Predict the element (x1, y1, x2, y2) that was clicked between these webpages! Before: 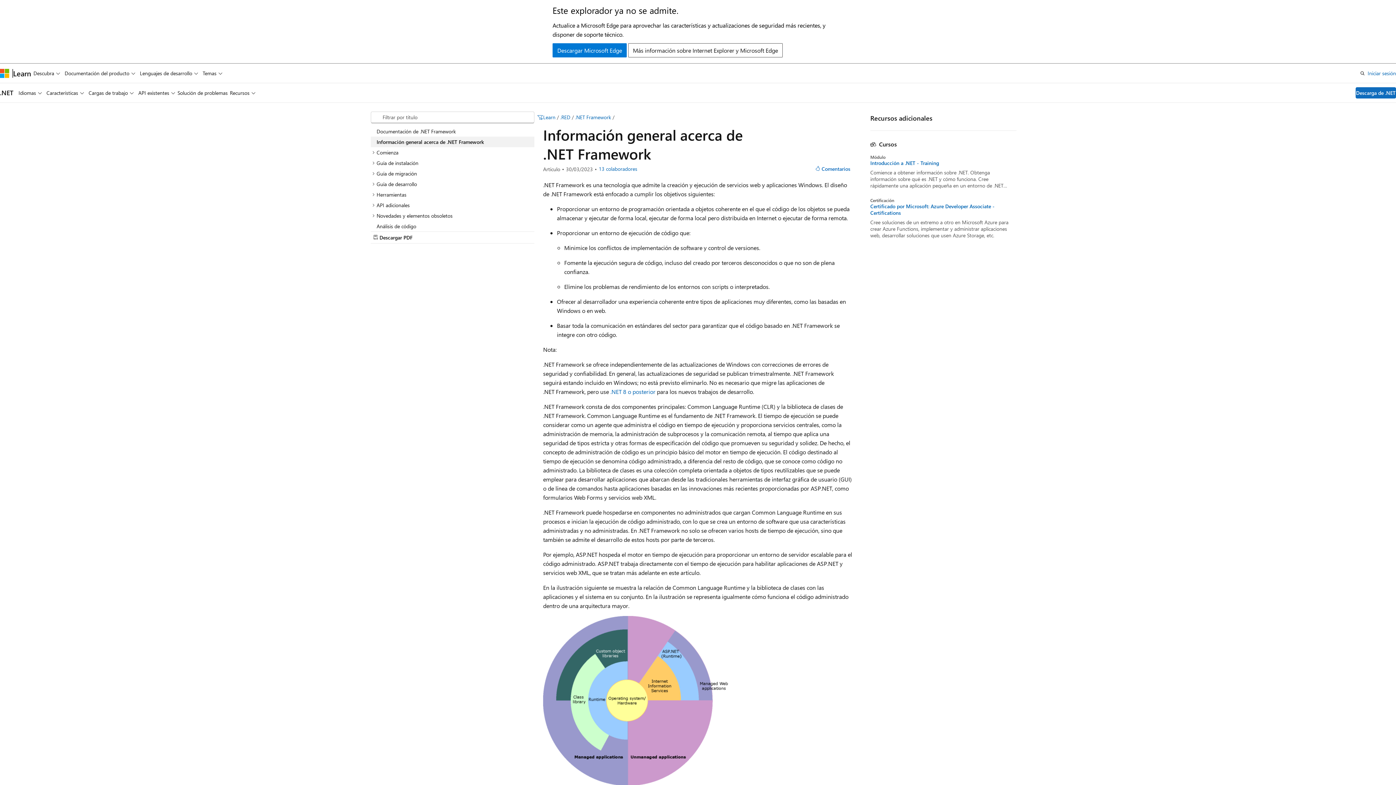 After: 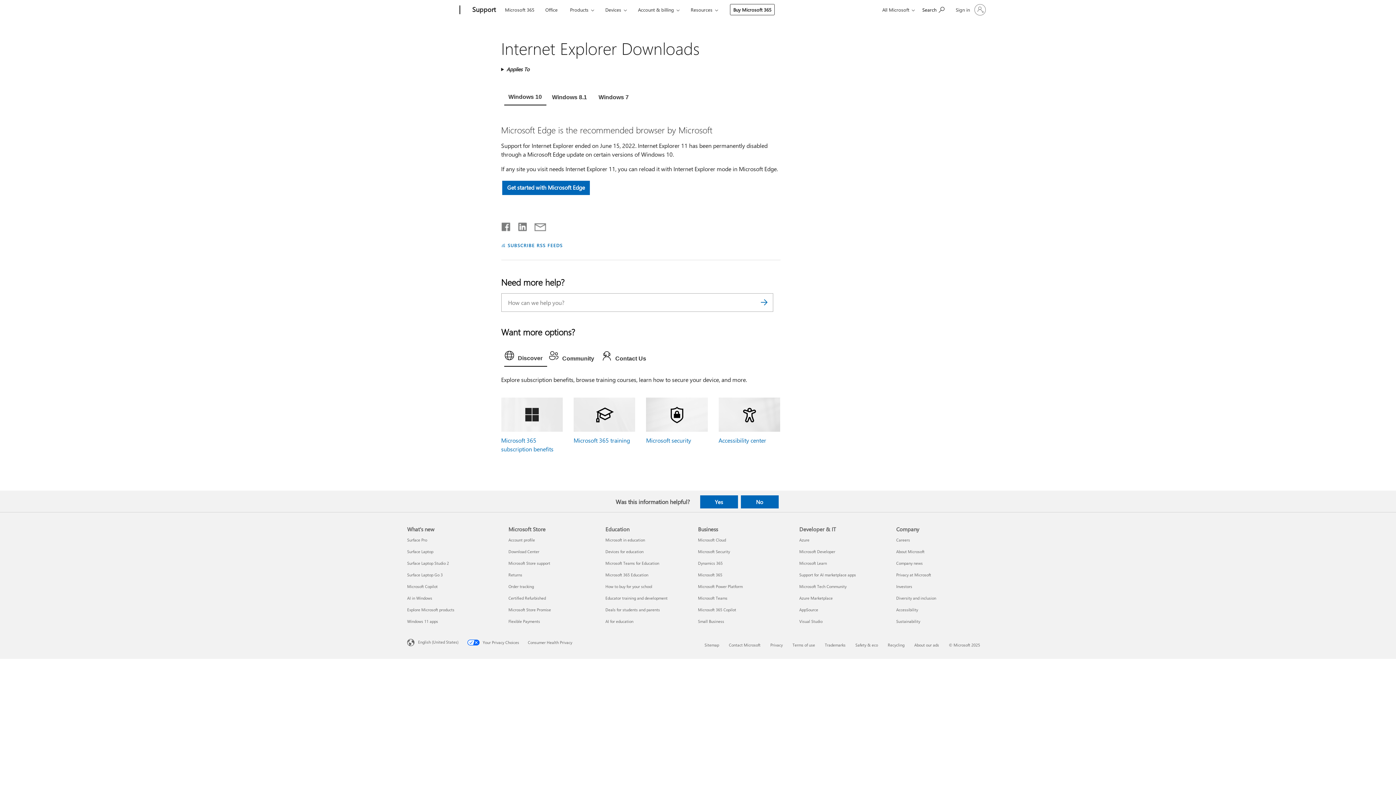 Action: label: Descargar Microsoft Edge bbox: (552, 43, 626, 57)